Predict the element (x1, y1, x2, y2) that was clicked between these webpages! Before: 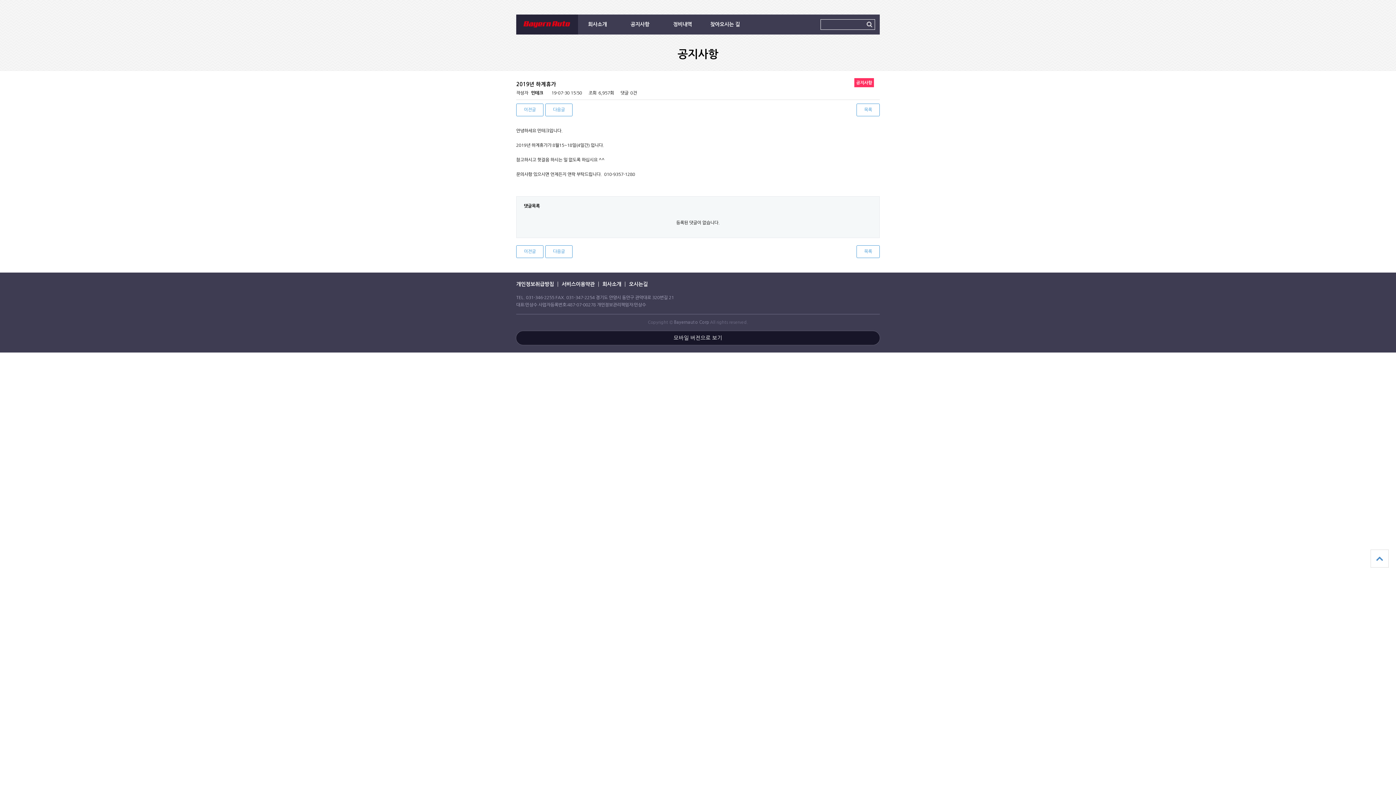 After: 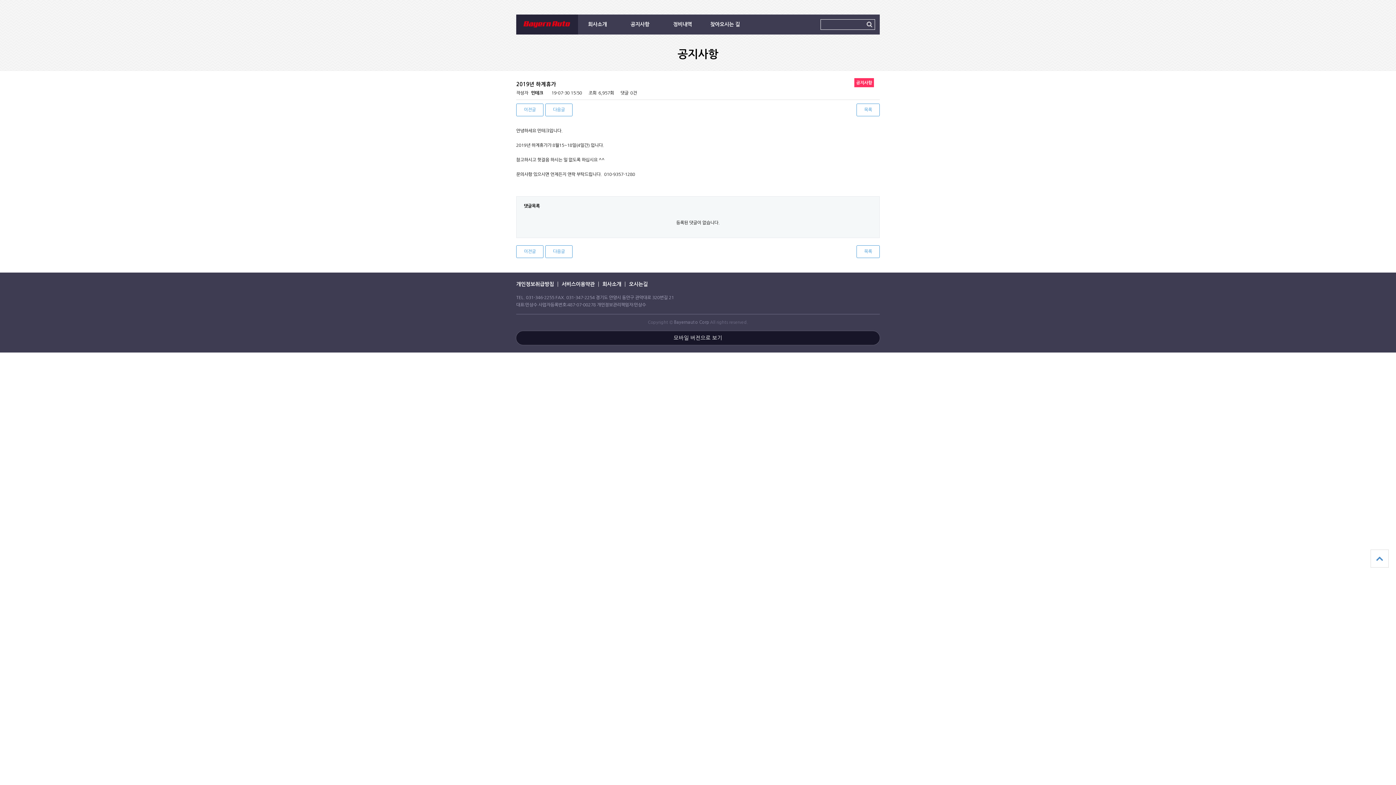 Action: label: 본문 바로가기 bbox: (0, 0, 0, 0)